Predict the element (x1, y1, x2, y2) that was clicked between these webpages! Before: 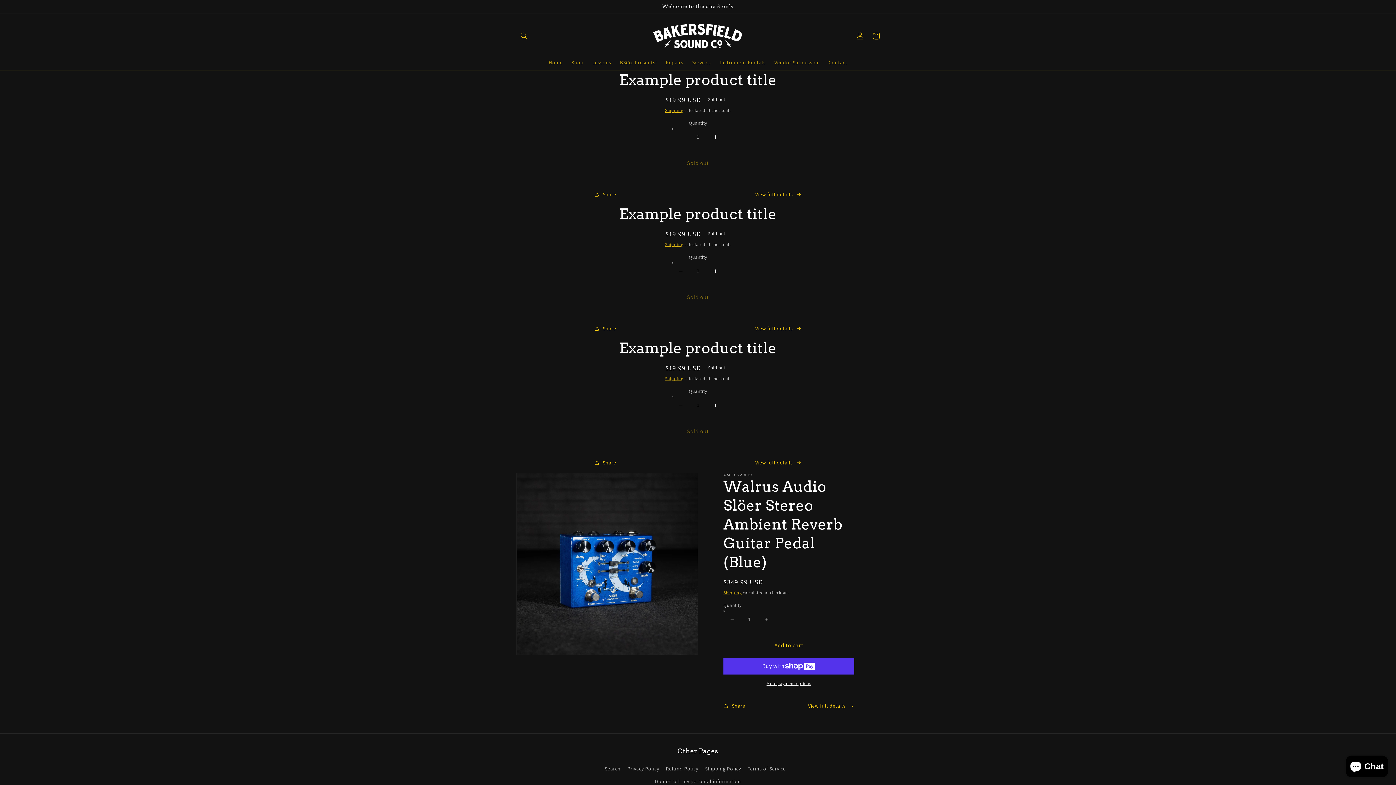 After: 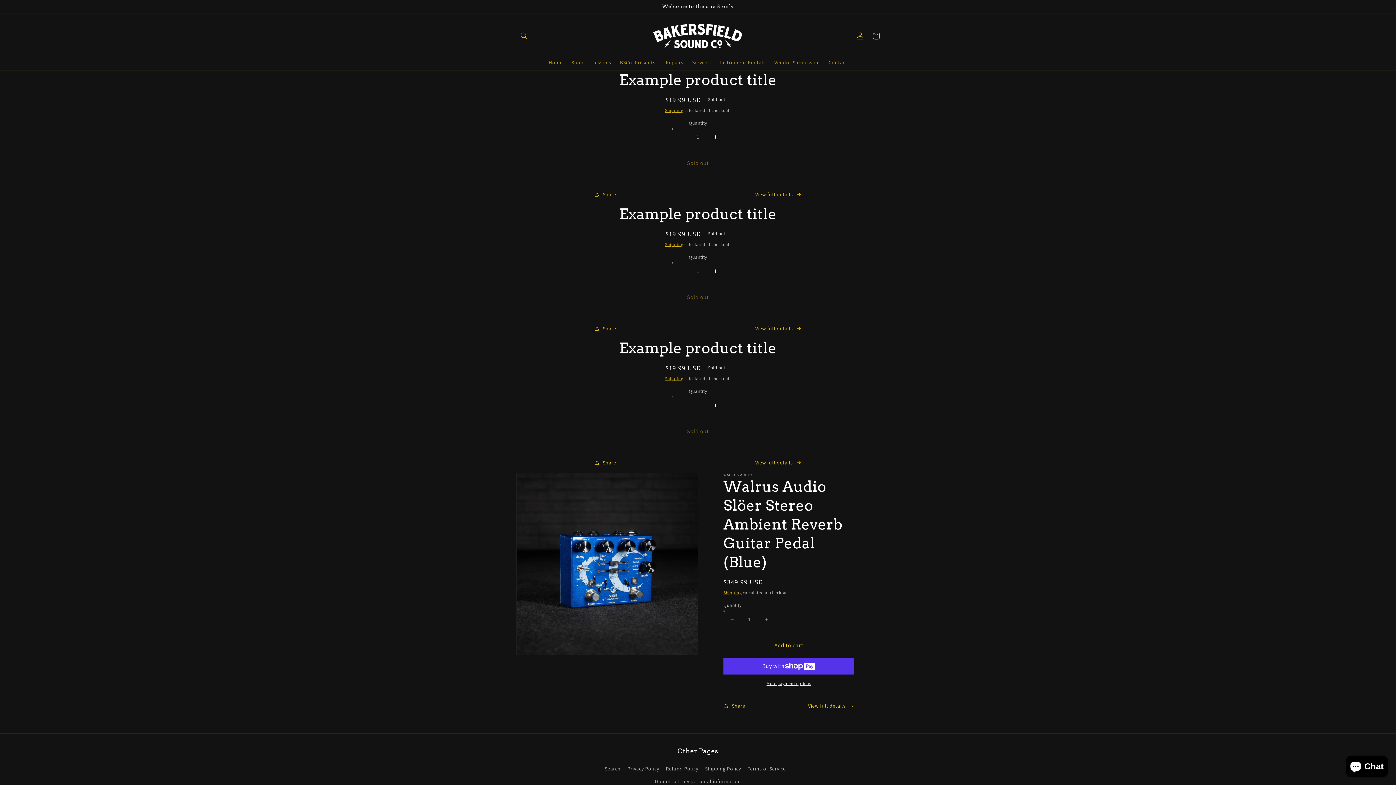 Action: label: Share bbox: (594, 324, 616, 333)